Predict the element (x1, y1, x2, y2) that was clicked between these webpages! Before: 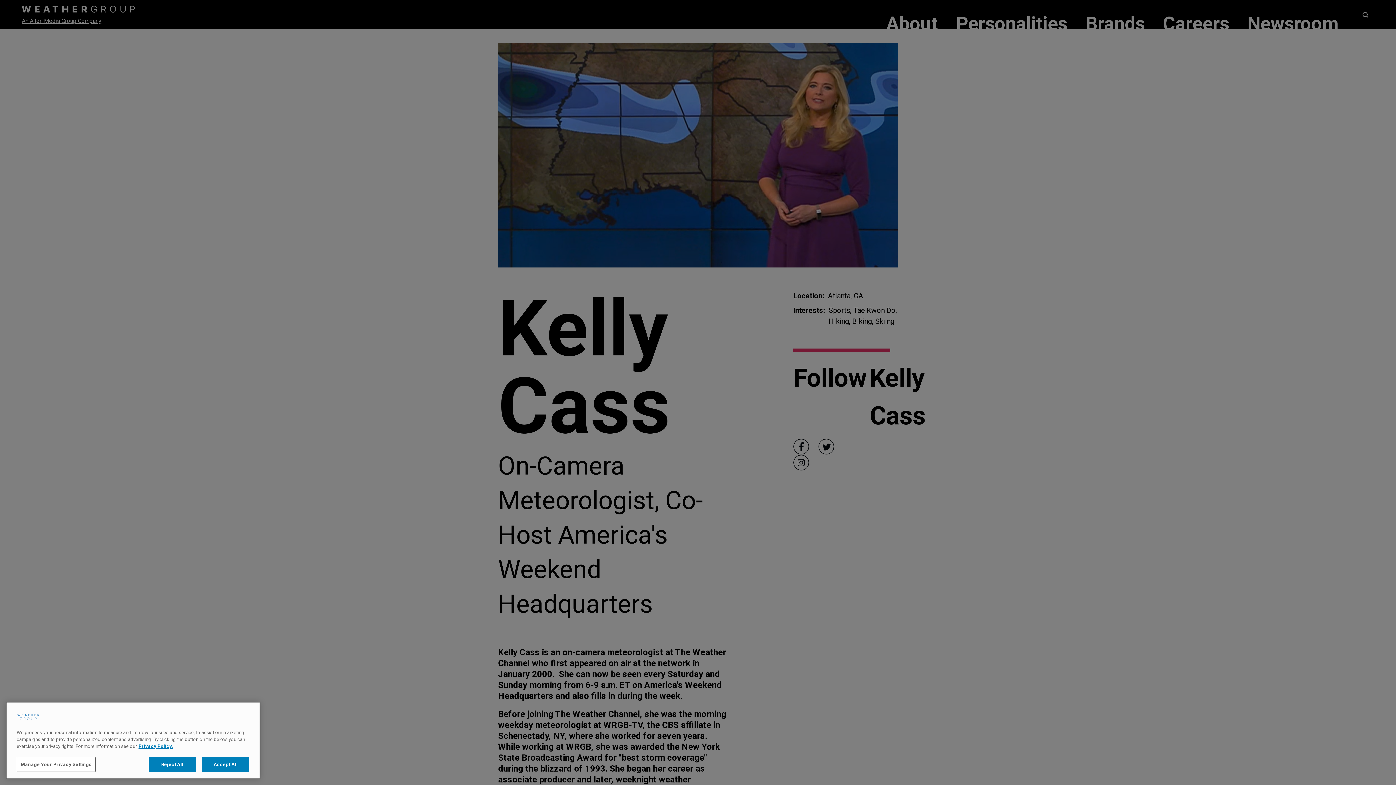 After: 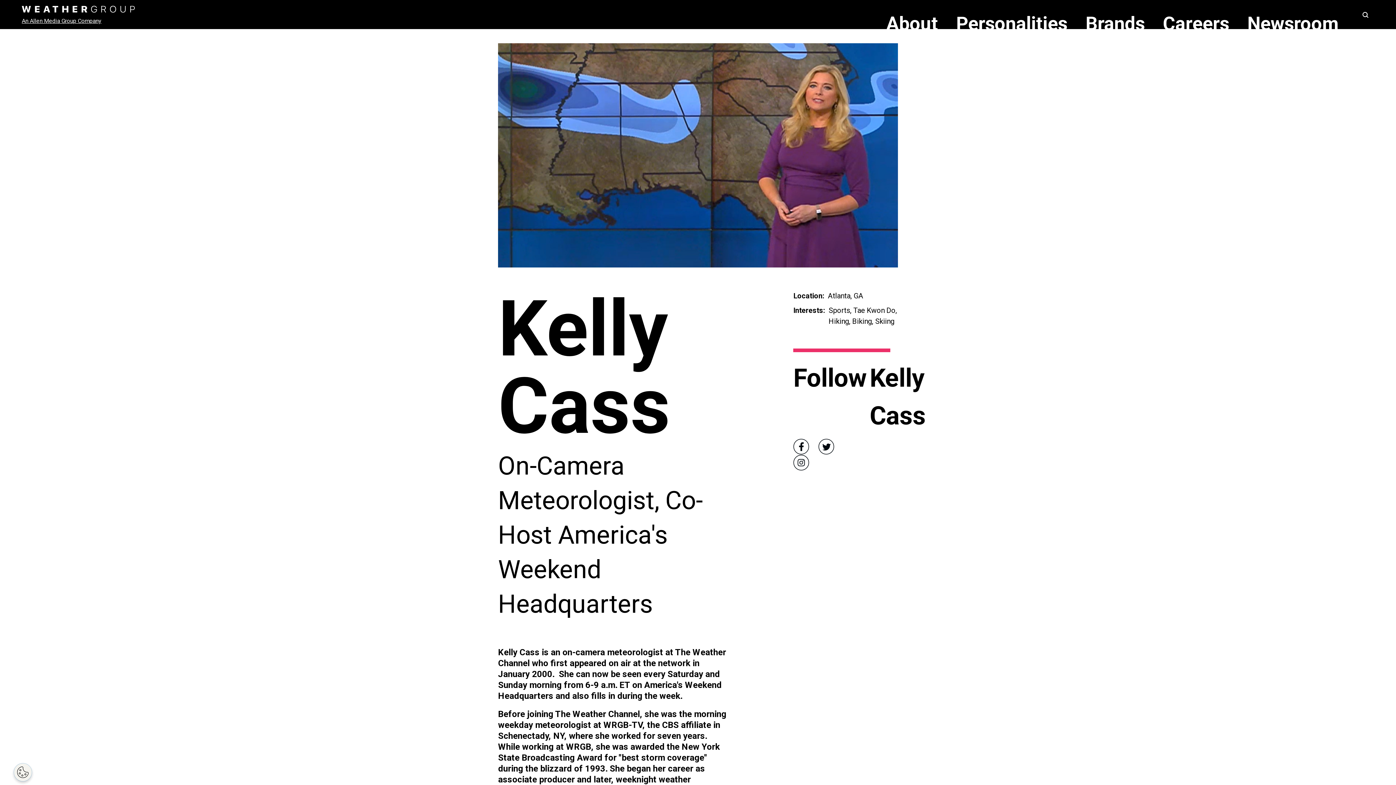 Action: bbox: (148, 766, 196, 781) label: Reject All